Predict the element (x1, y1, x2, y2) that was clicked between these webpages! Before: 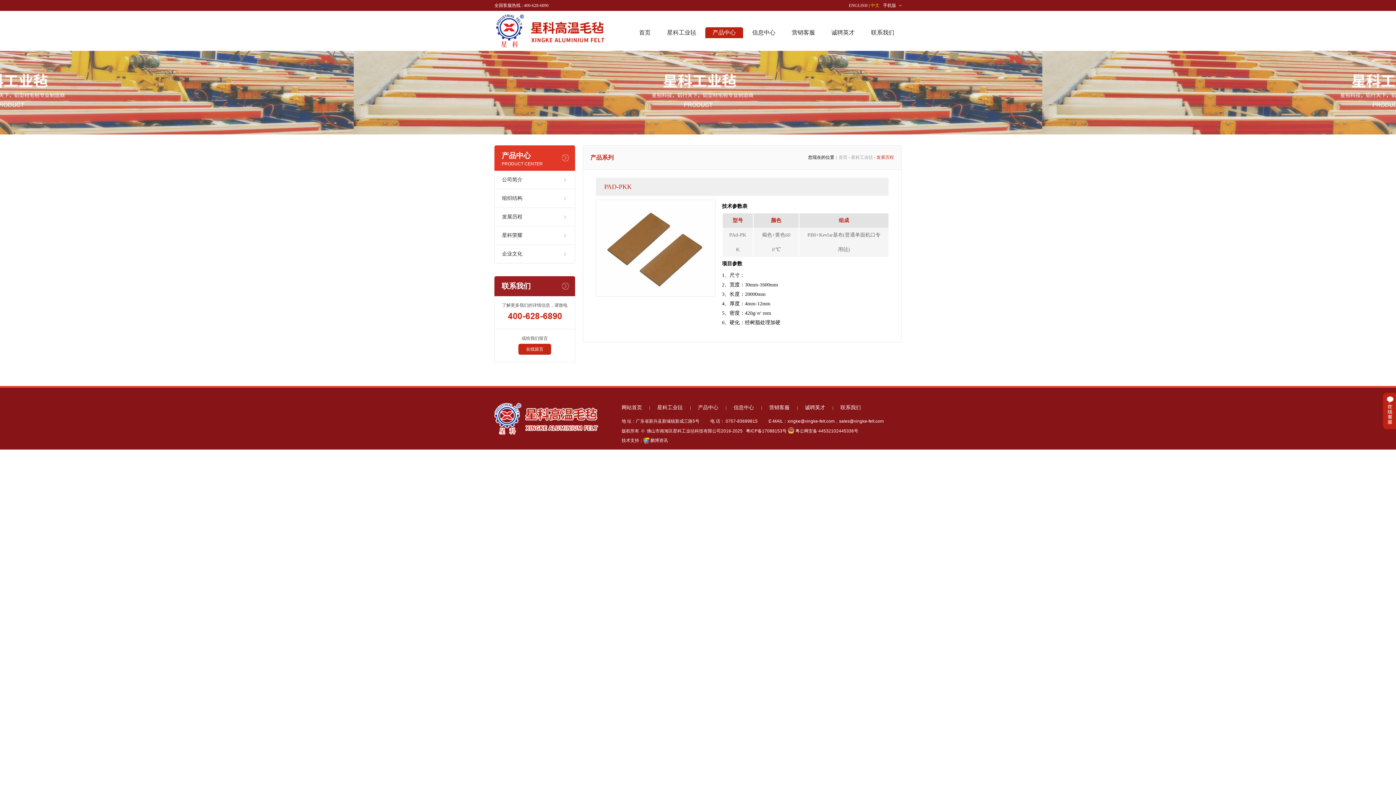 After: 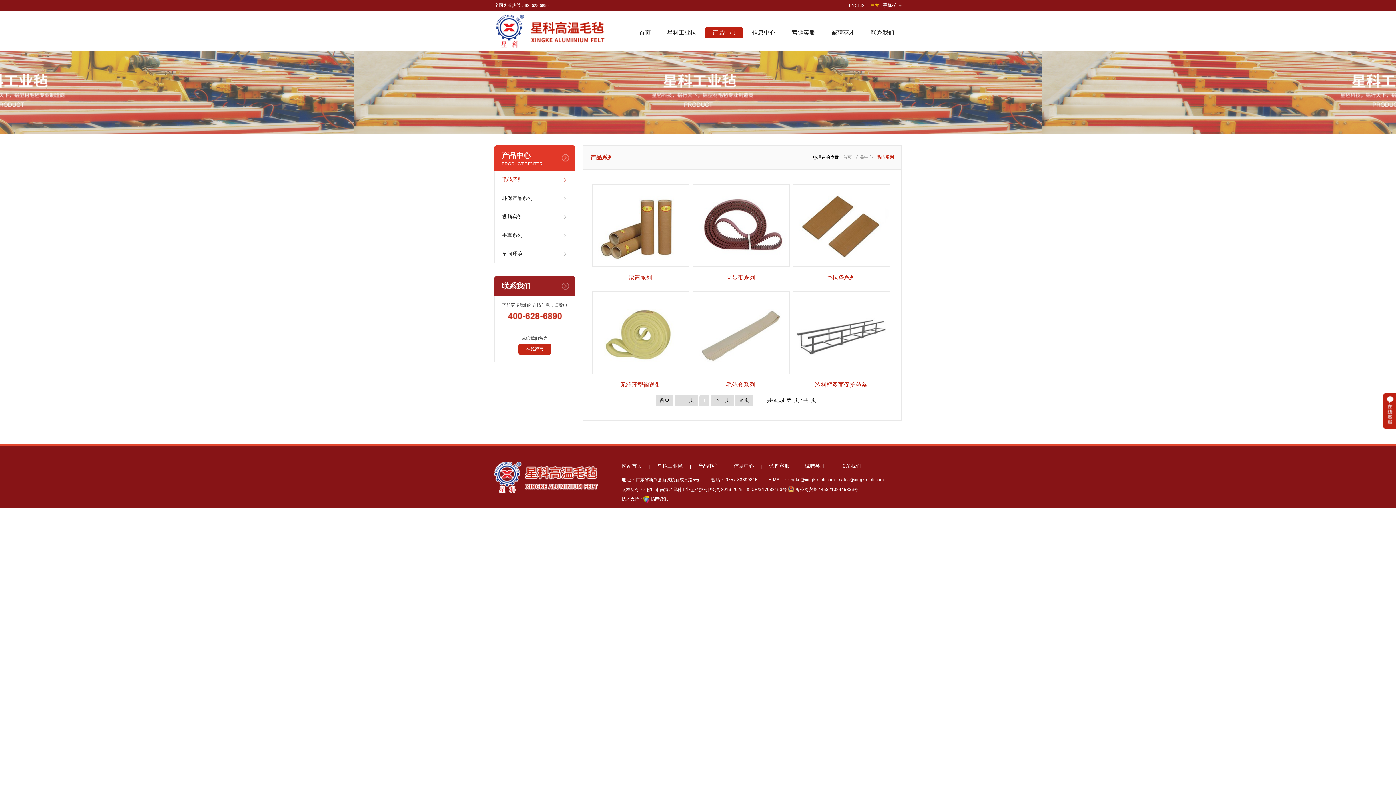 Action: bbox: (690, 404, 725, 411) label: 产品中心